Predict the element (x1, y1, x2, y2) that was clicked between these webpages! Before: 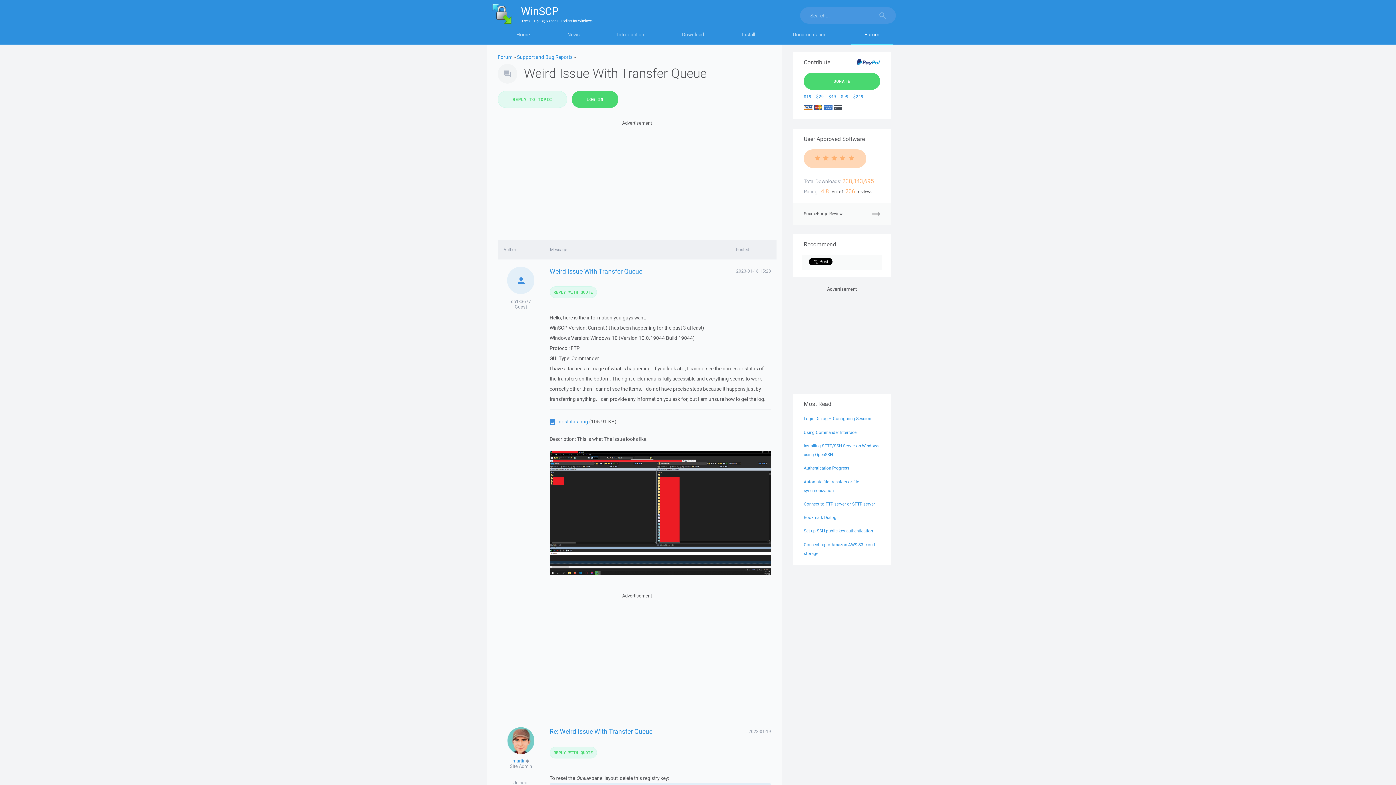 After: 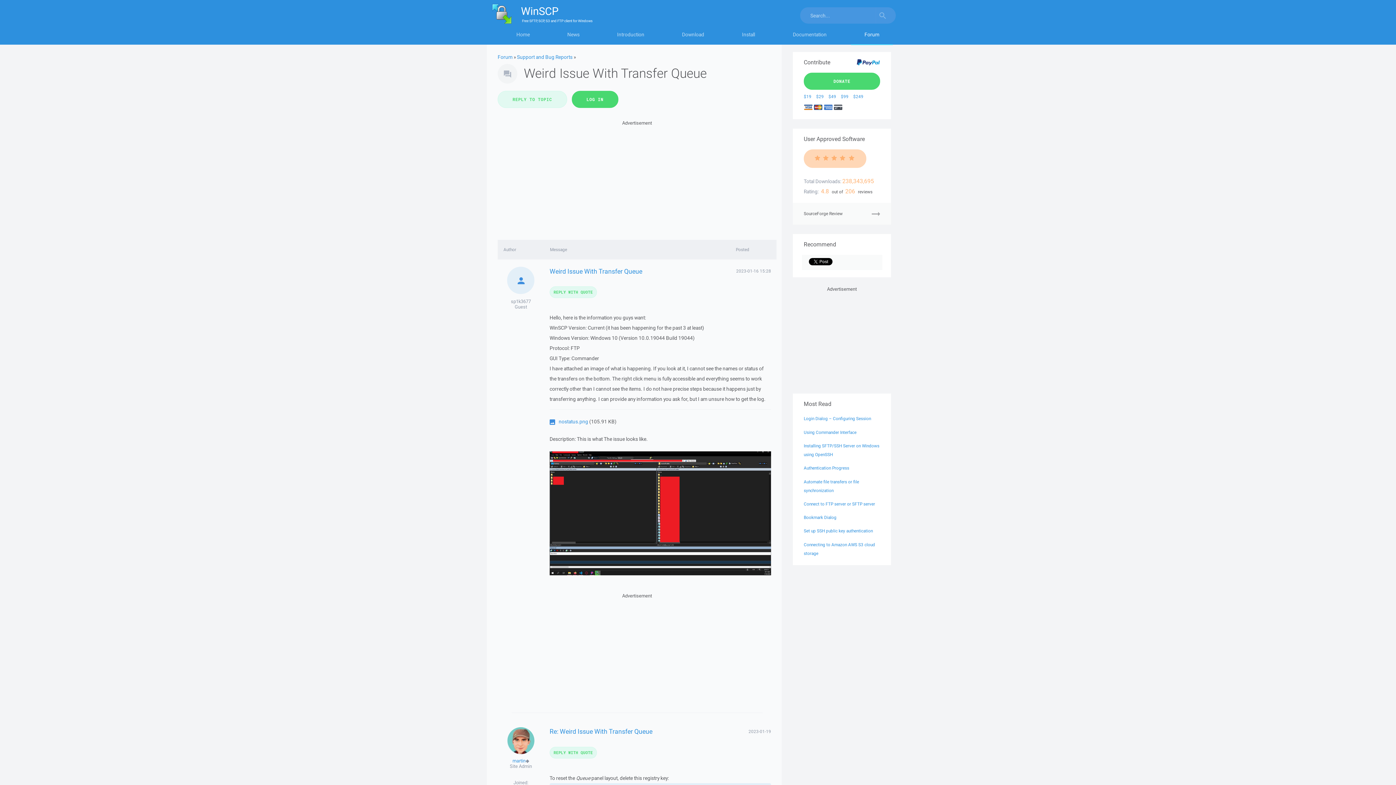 Action: label: 2023-01-16 15:28 bbox: (730, 266, 776, 275)